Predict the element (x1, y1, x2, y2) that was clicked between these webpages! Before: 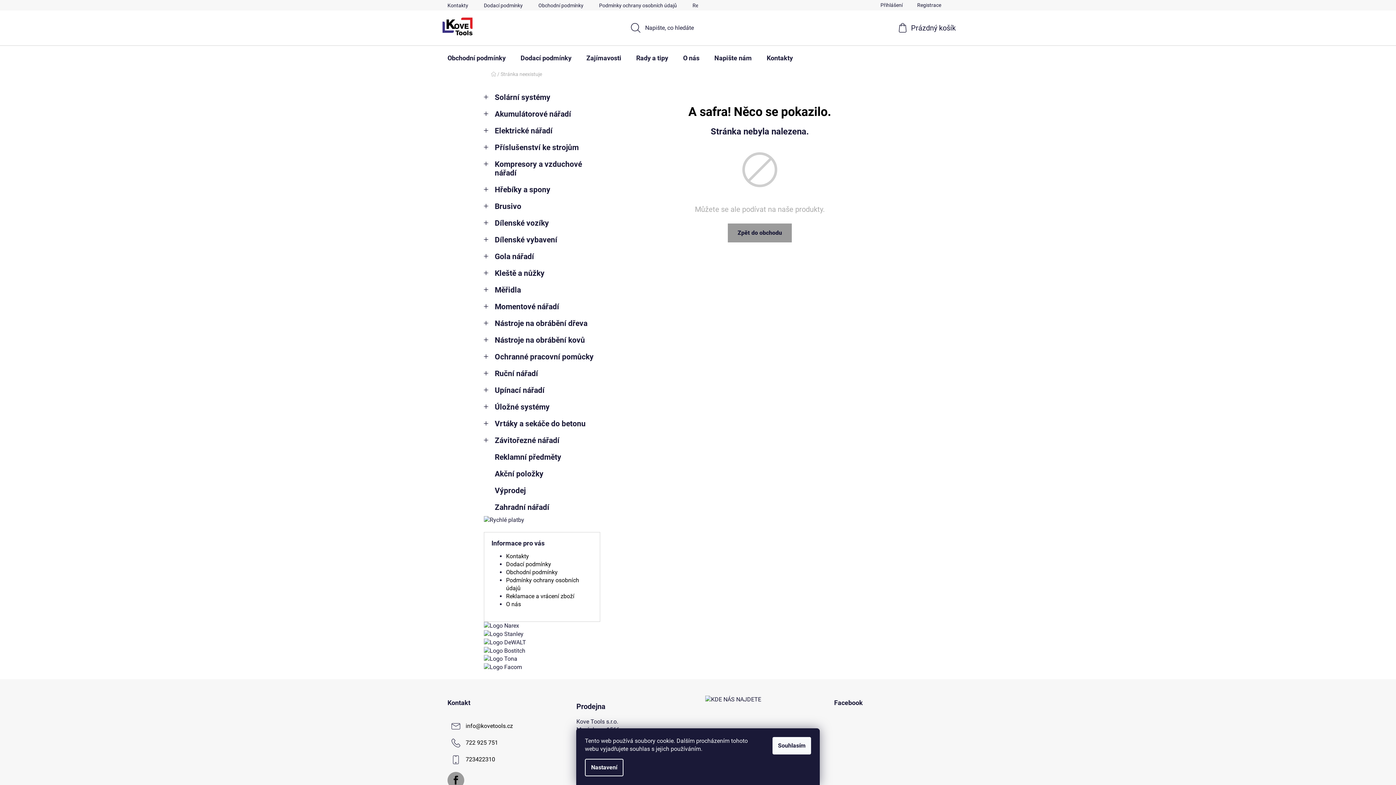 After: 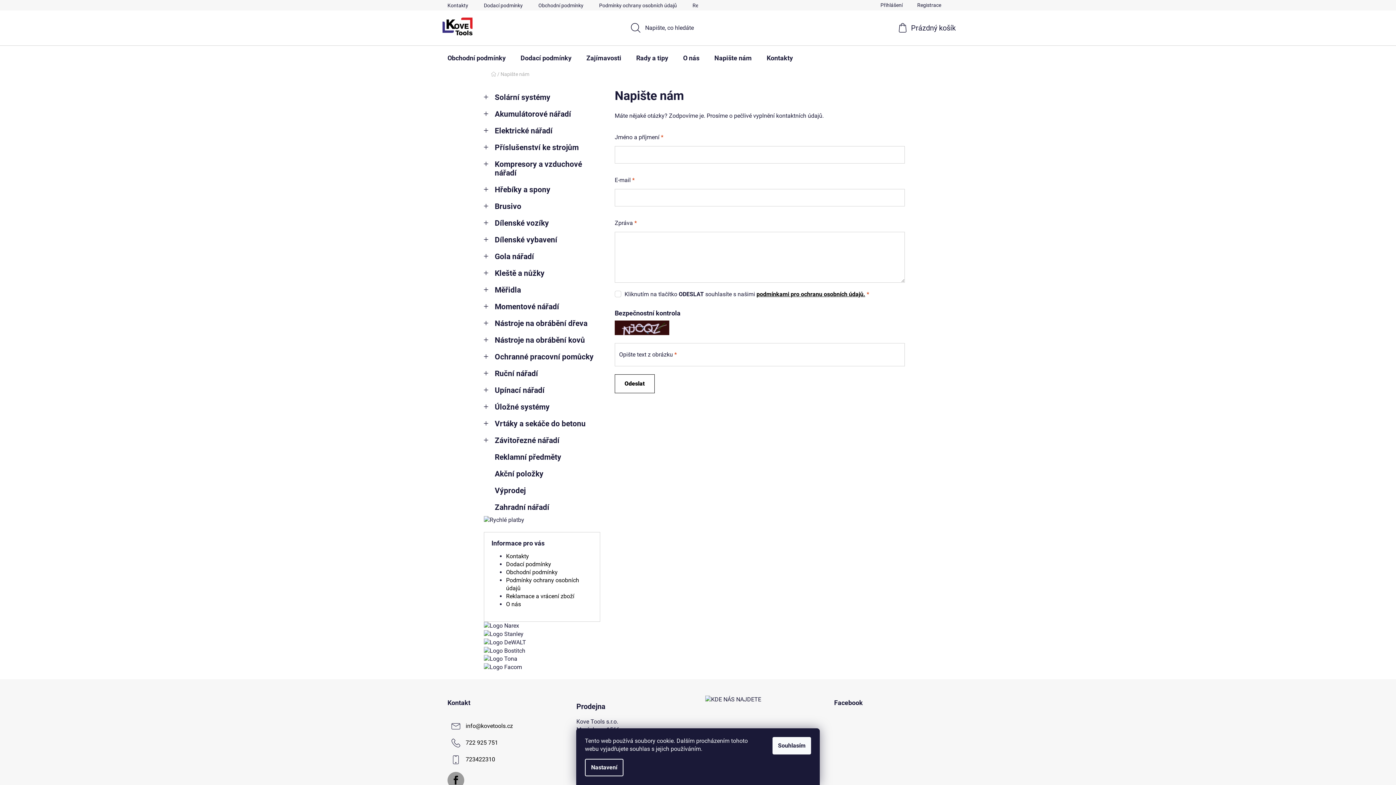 Action: label: Napište nám bbox: (707, 45, 759, 70)